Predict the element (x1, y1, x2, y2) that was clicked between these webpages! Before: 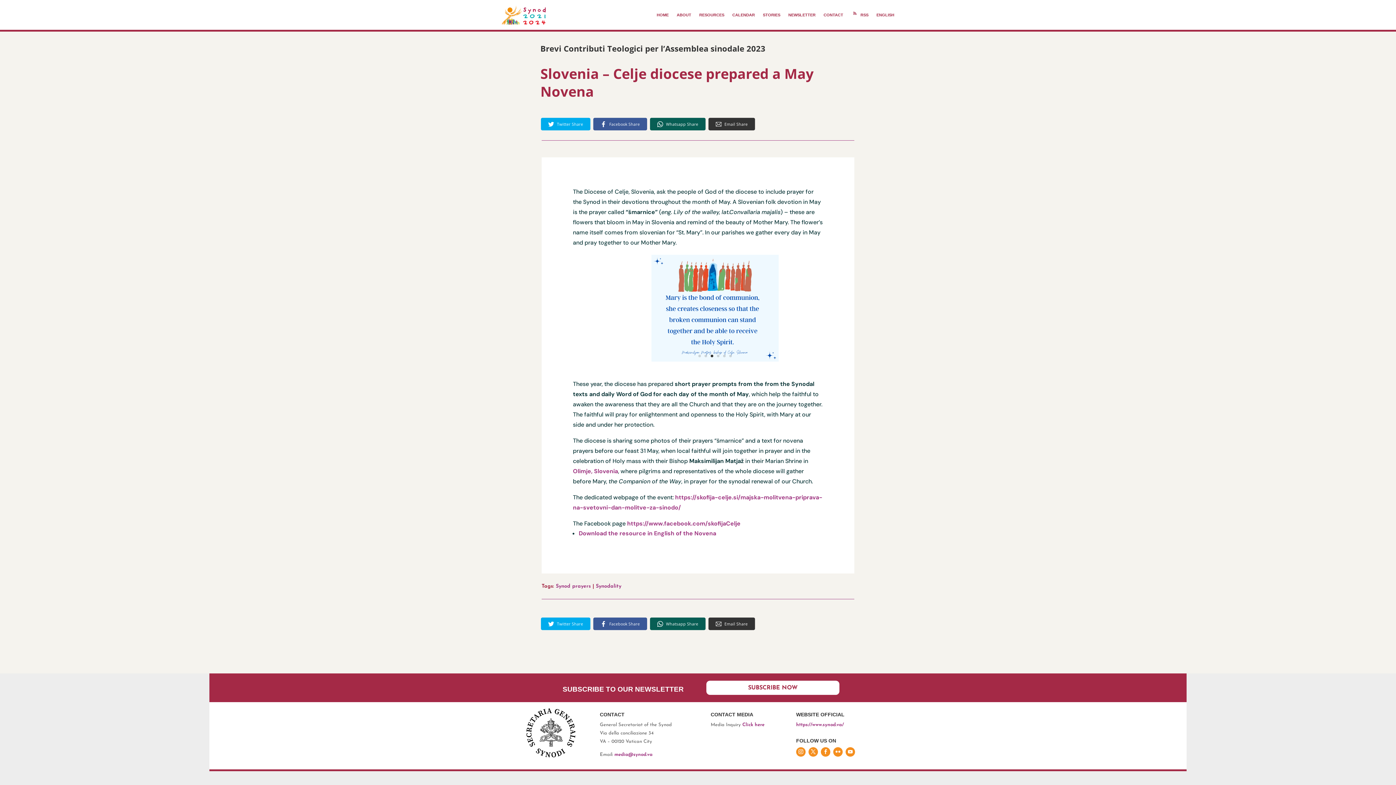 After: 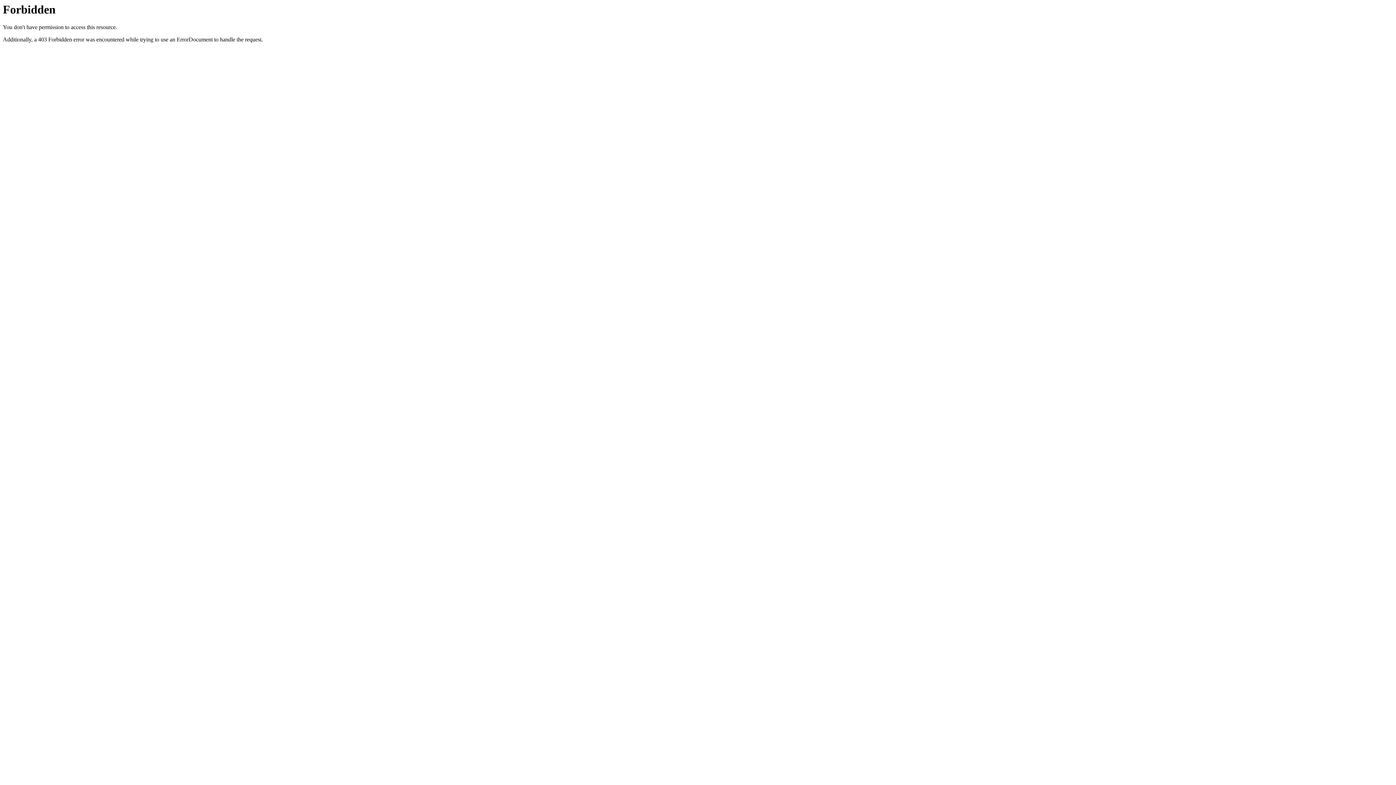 Action: bbox: (573, 467, 618, 475) label: Olimje, Slovenia